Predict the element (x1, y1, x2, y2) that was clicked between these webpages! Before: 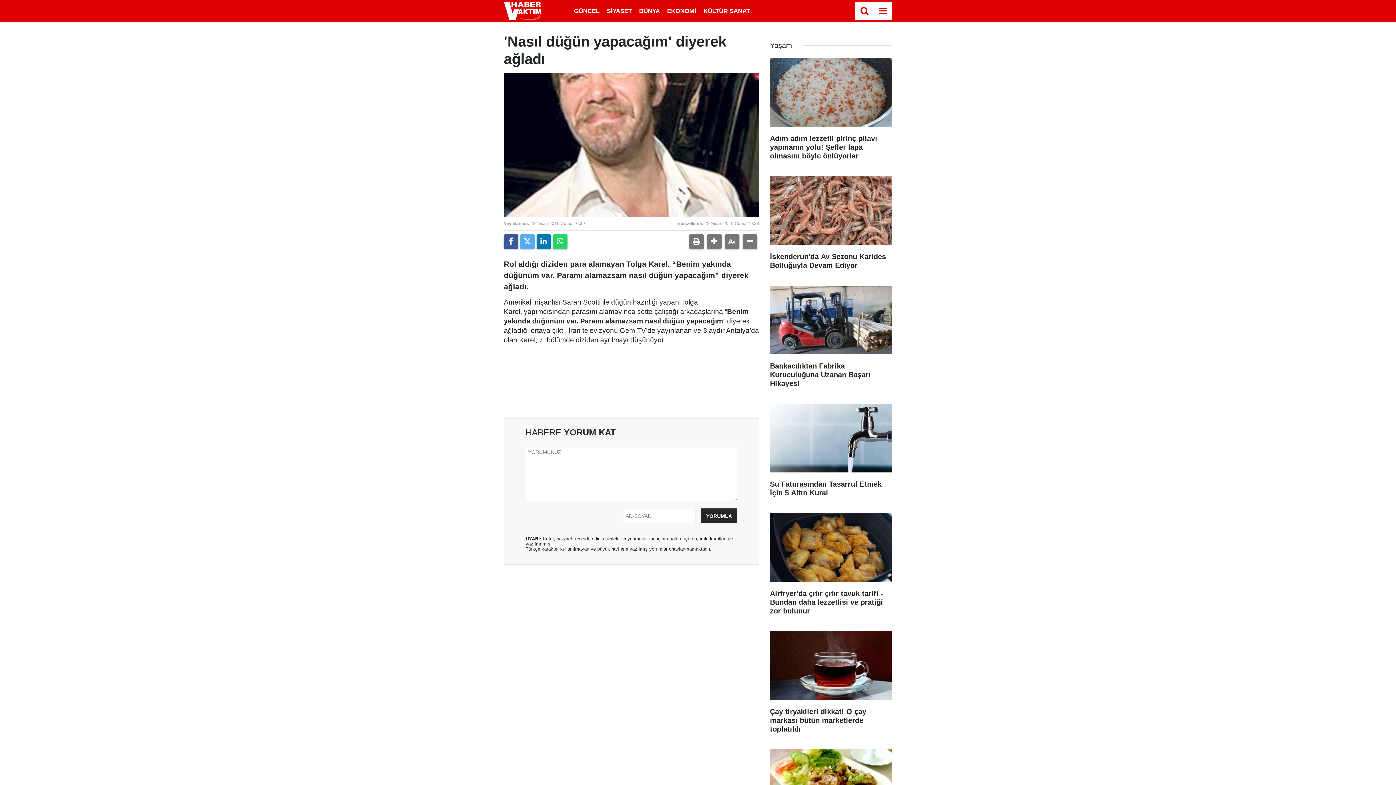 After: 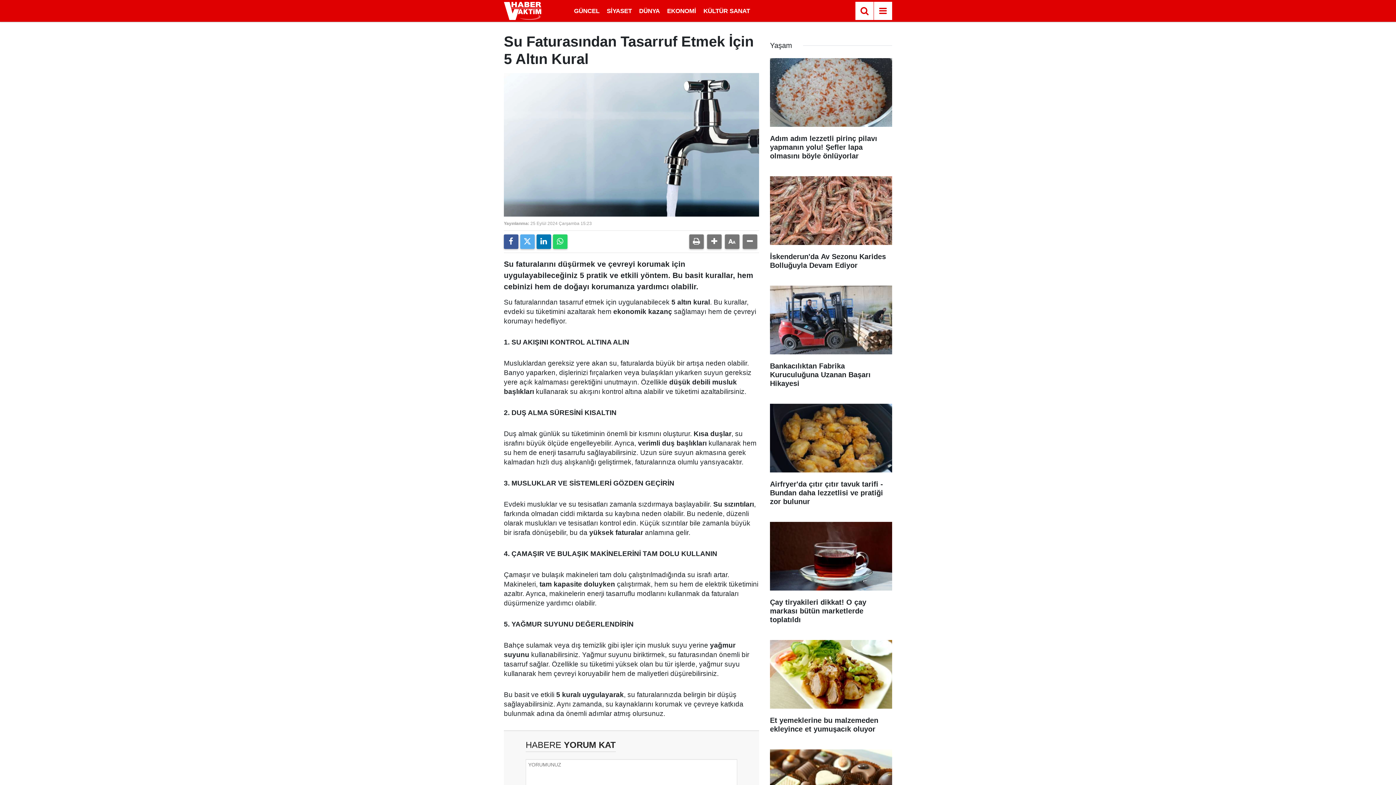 Action: bbox: (770, 403, 892, 504) label: Su Faturasından Tasarruf Etmek İçin 5 Altın Kural